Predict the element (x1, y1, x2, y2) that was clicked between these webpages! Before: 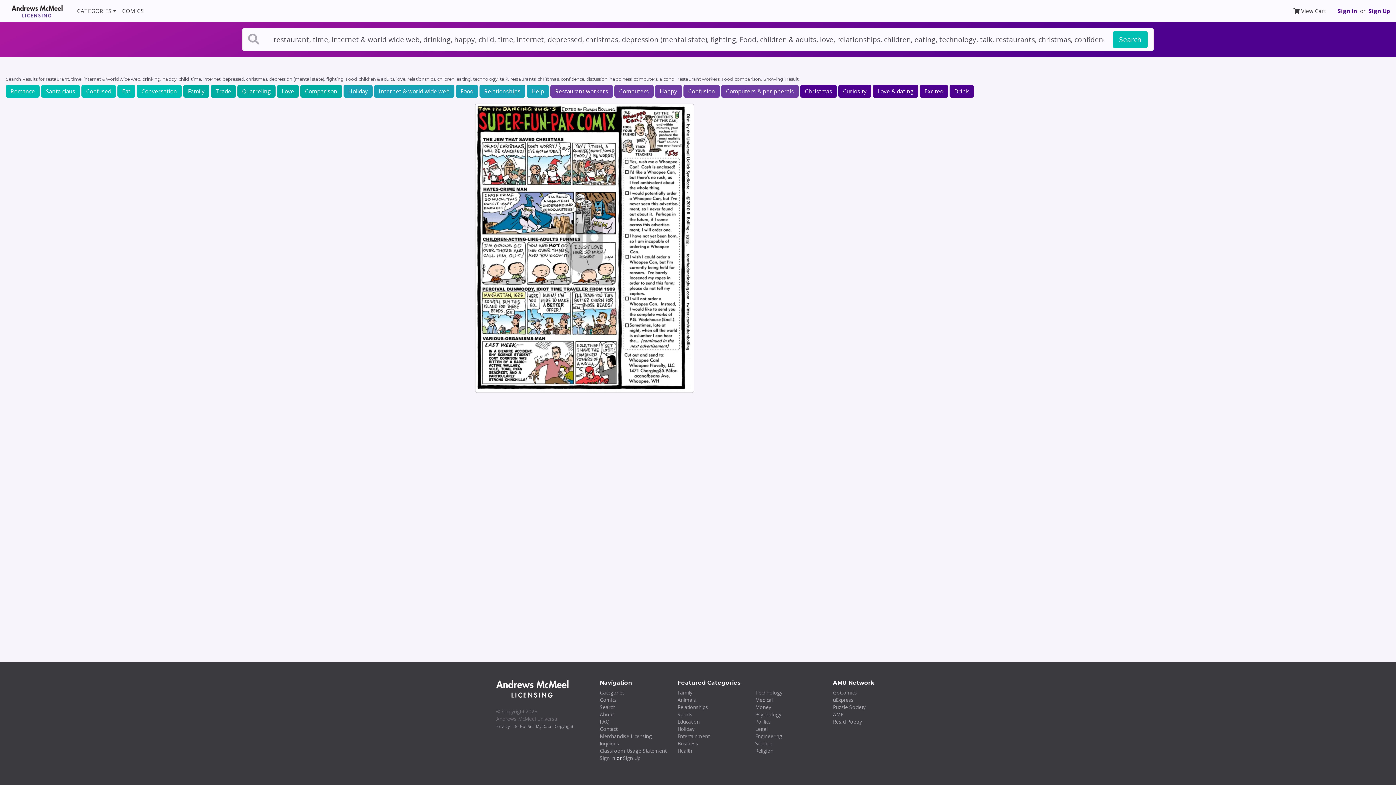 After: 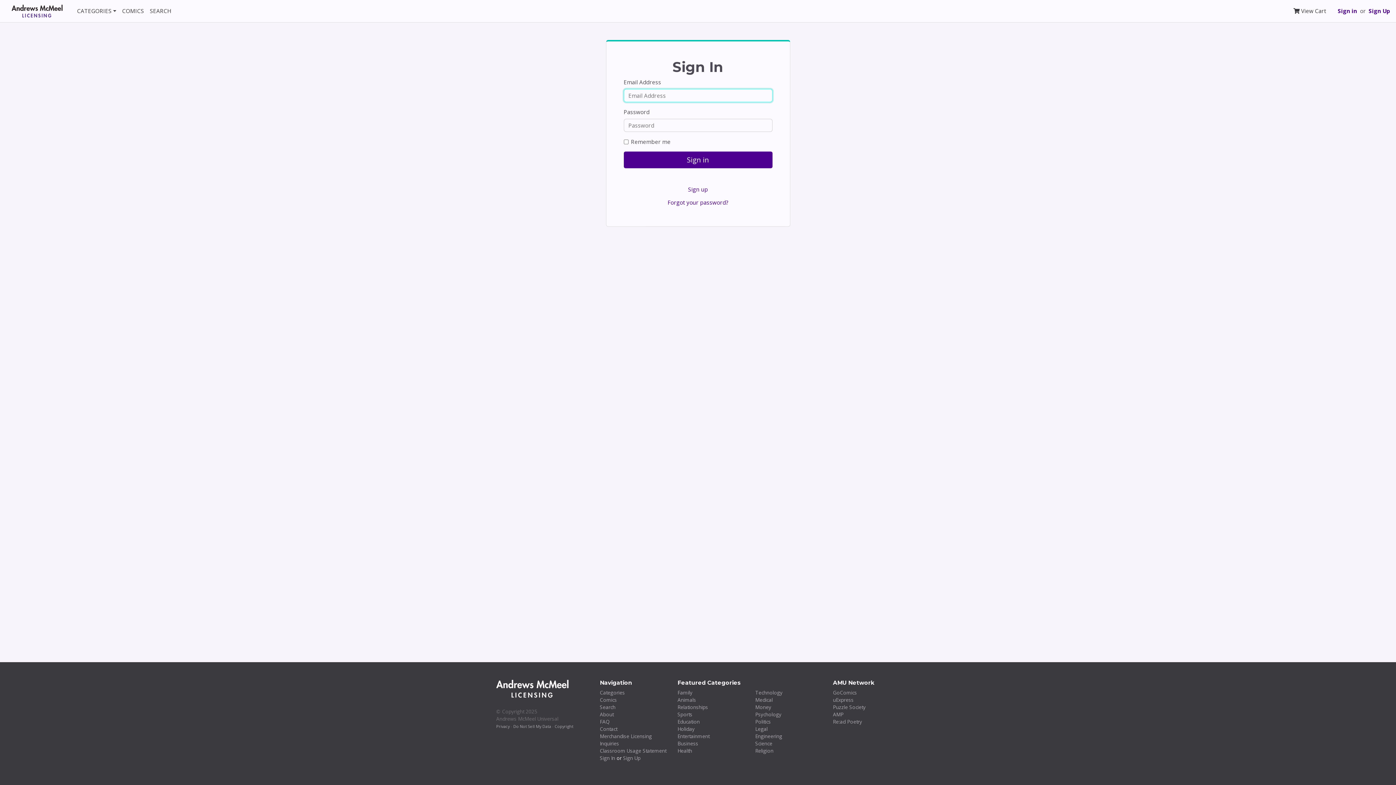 Action: label: Sign In bbox: (600, 754, 615, 761)